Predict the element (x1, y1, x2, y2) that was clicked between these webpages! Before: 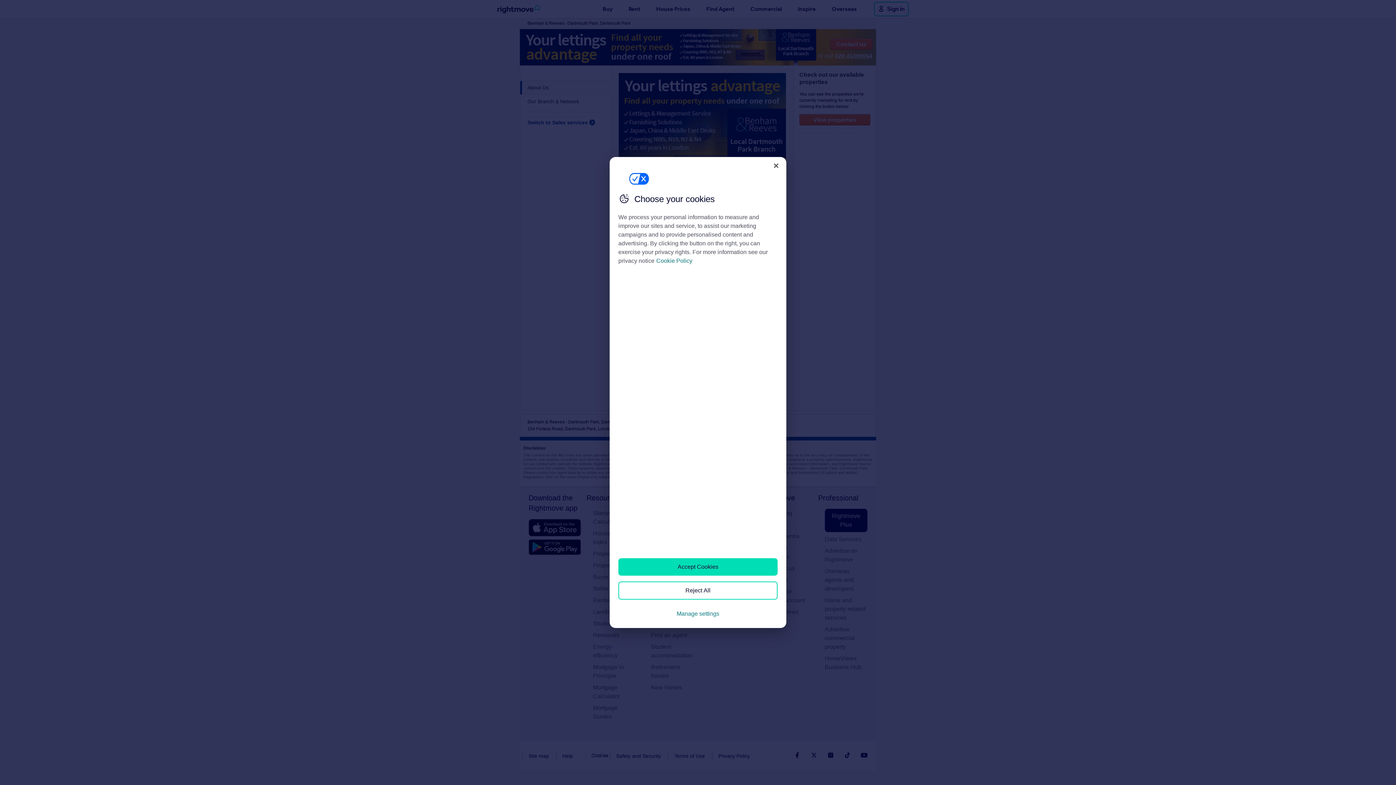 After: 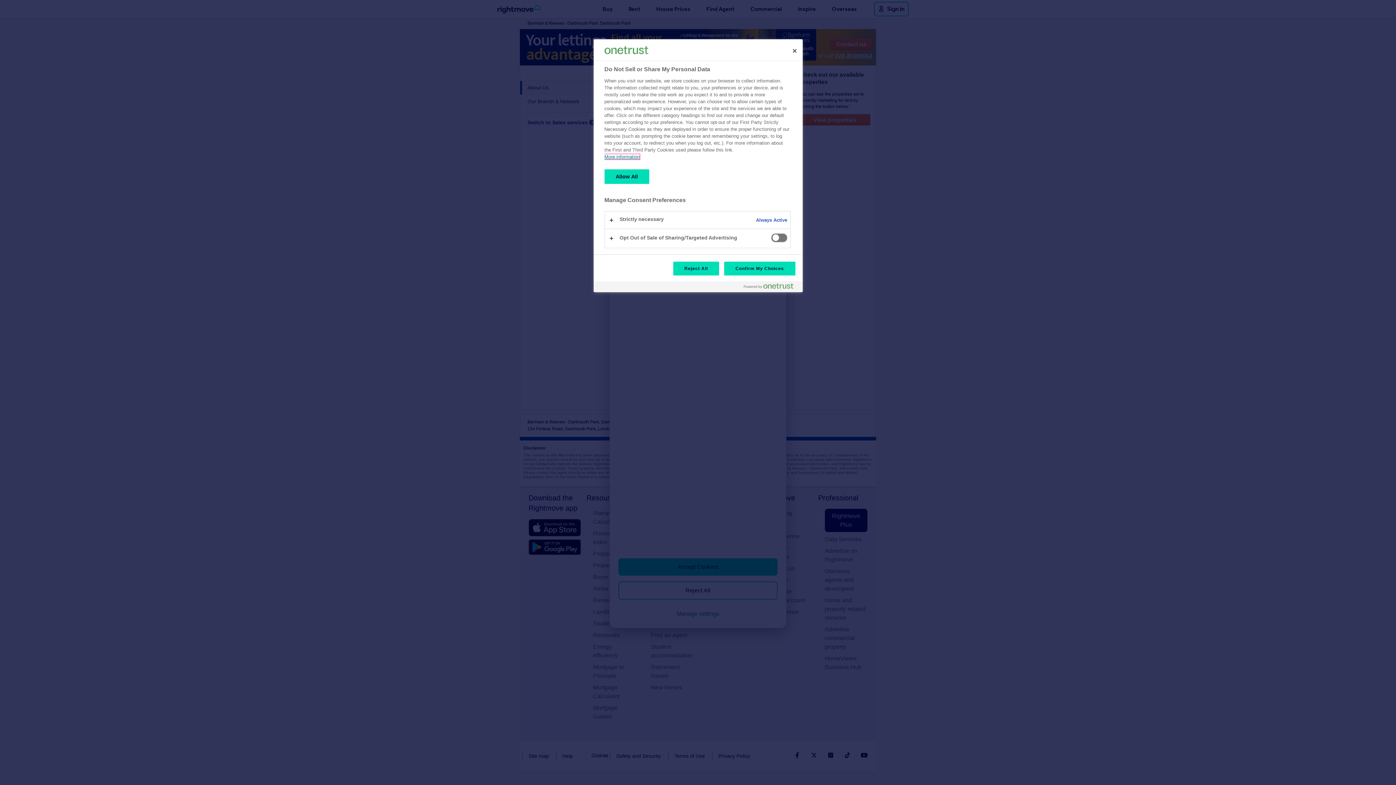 Action: label: Manage settings bbox: (618, 605, 777, 622)